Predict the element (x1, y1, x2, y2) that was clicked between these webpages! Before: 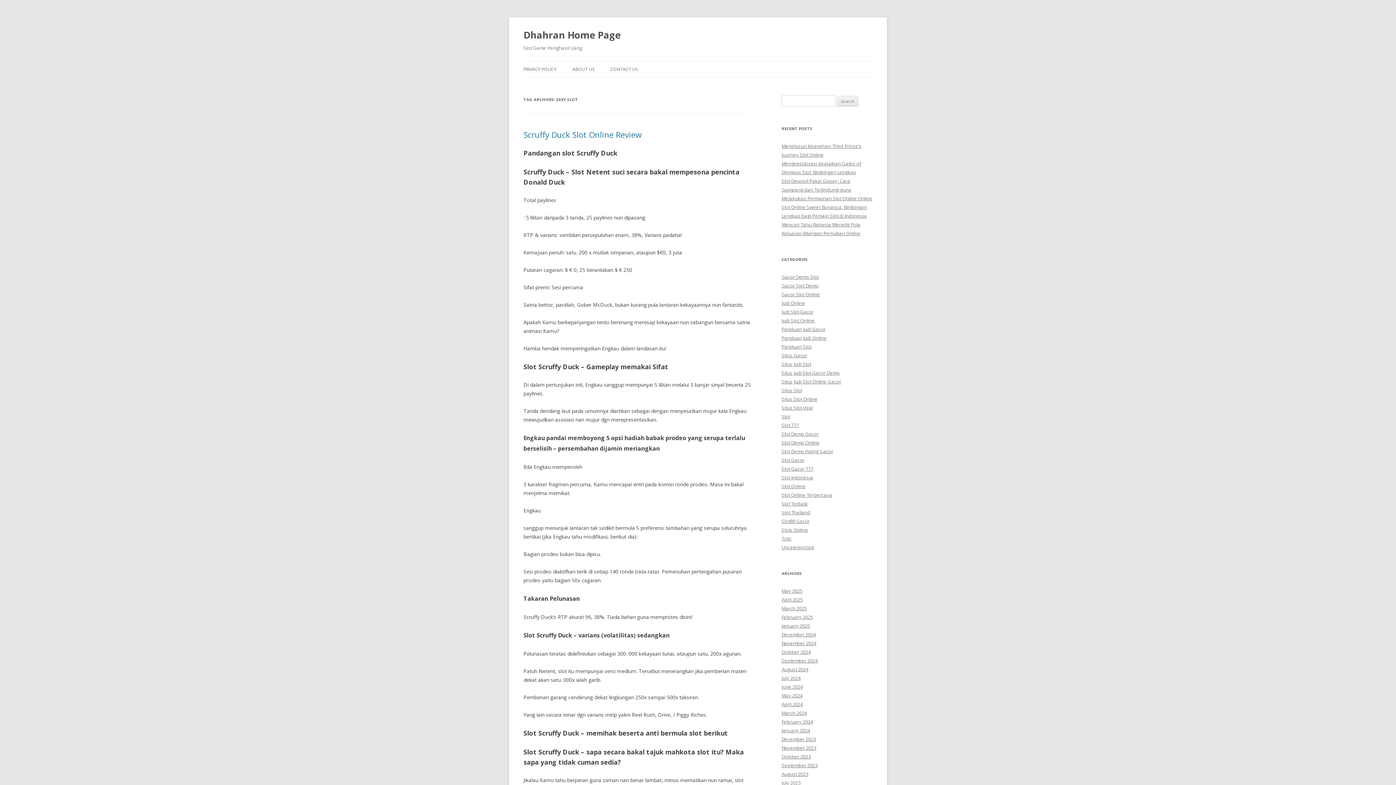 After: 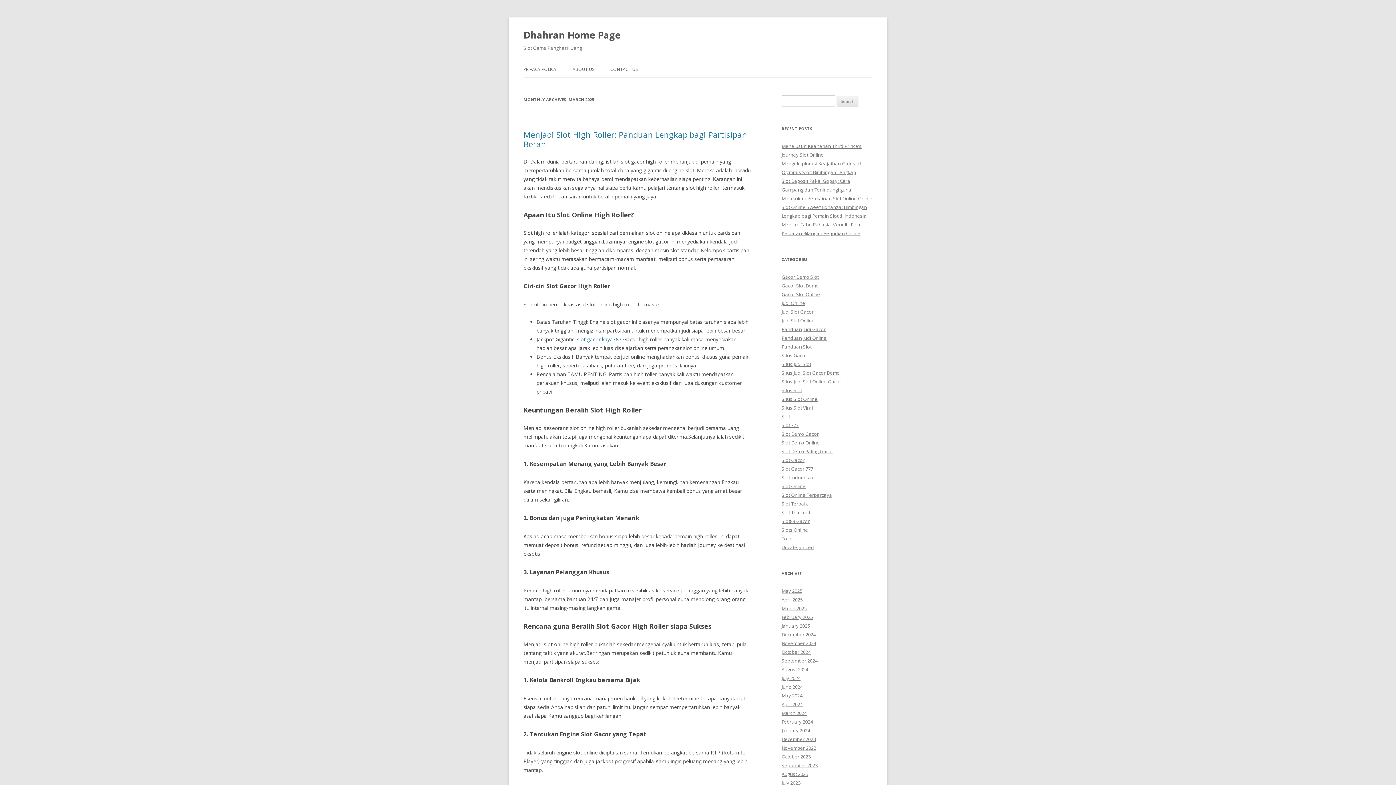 Action: label: March 2025 bbox: (781, 605, 806, 612)